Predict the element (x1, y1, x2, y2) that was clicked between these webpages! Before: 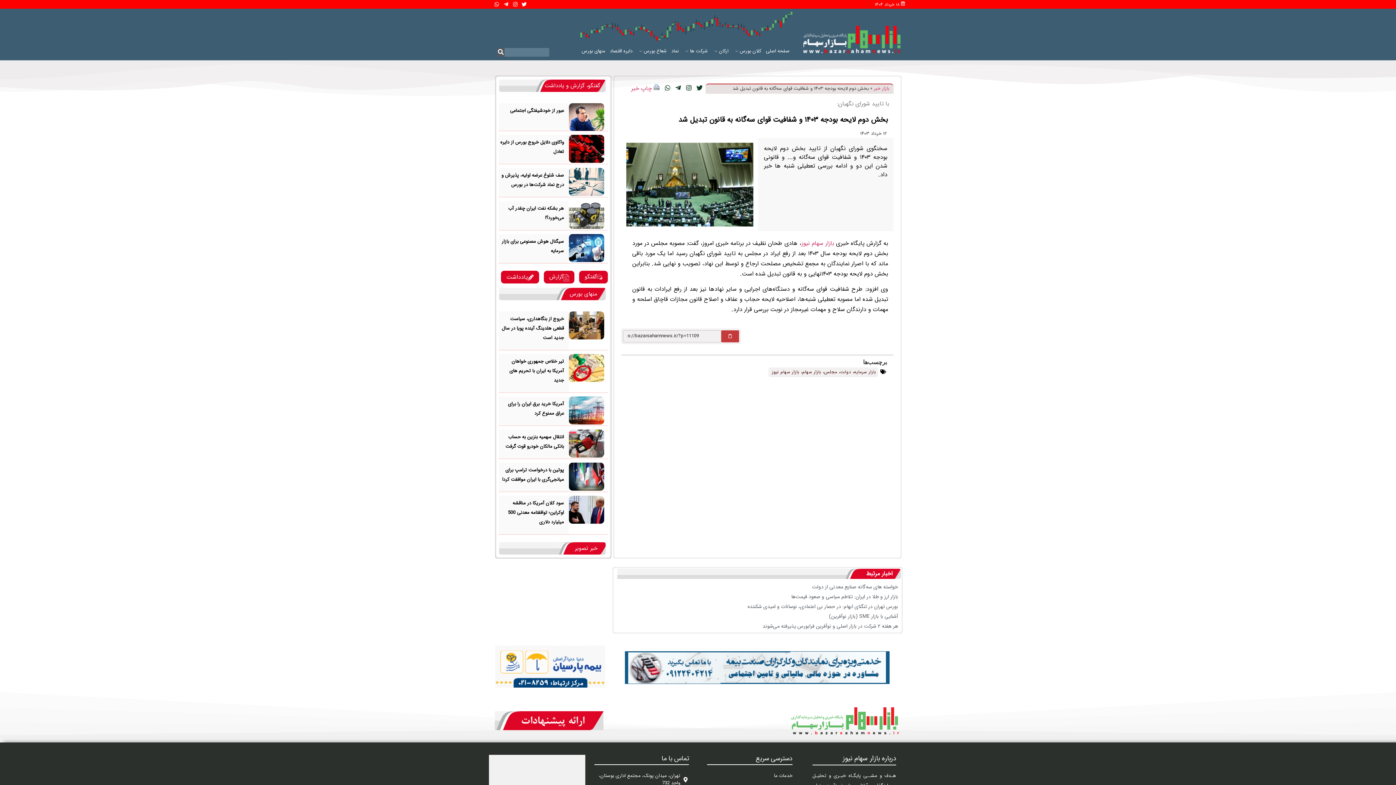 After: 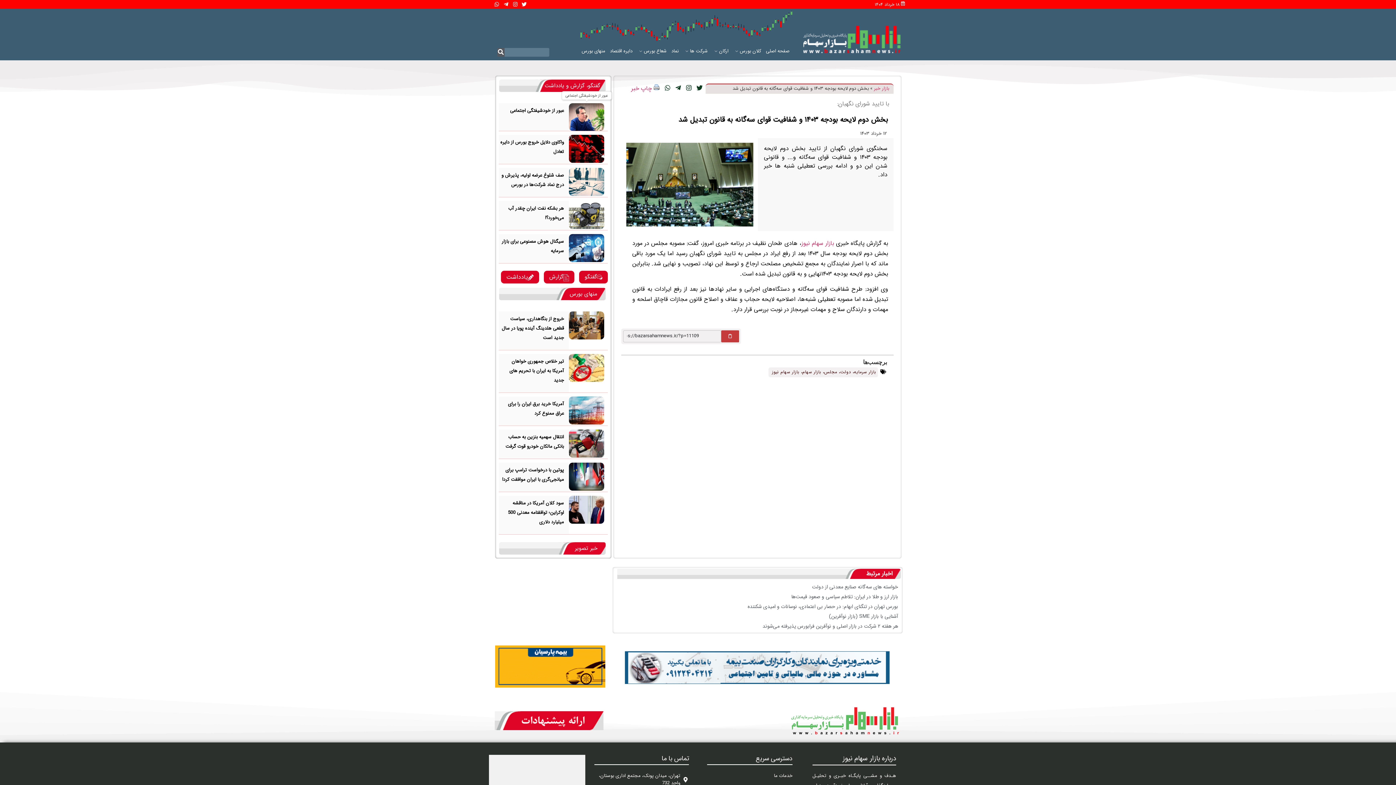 Action: bbox: (569, 103, 604, 131)